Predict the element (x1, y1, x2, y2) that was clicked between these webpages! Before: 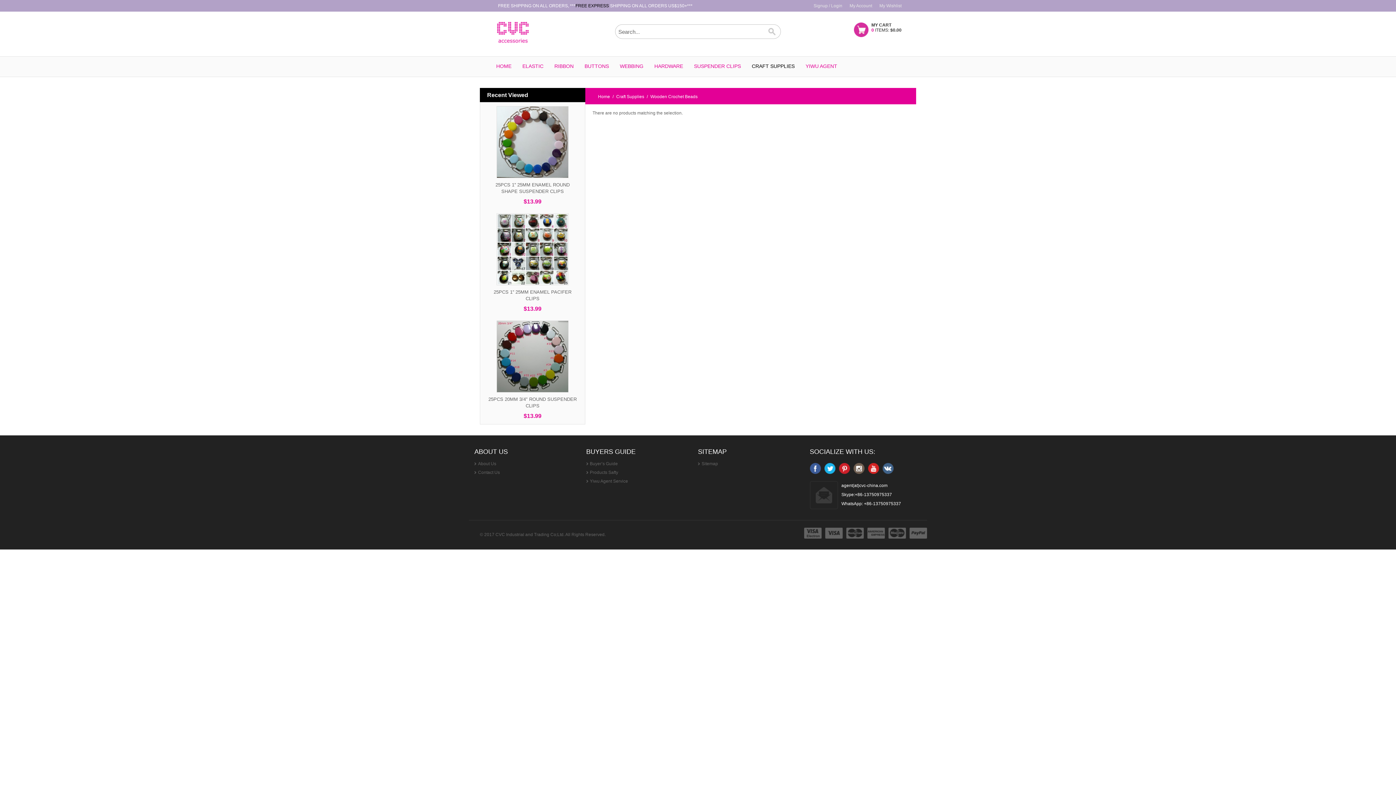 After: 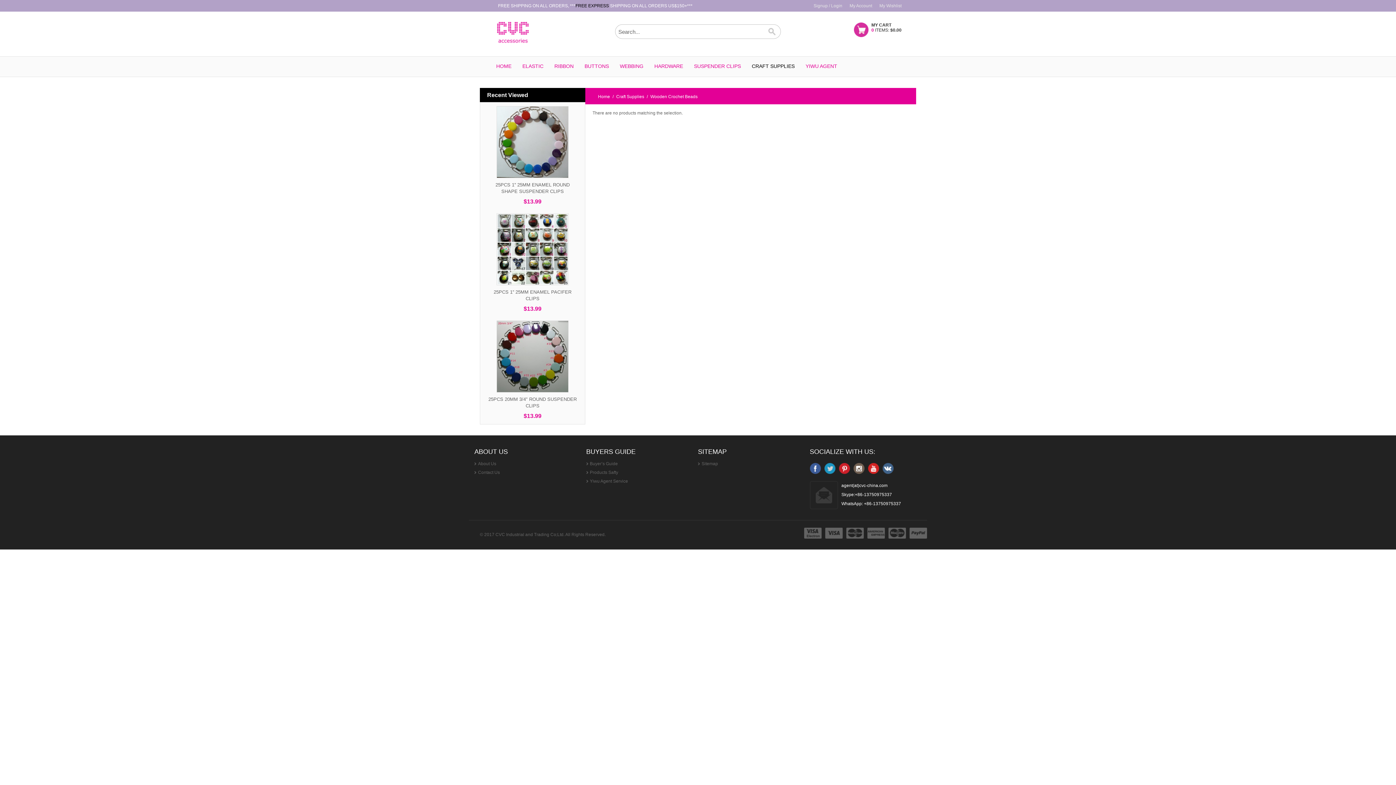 Action: bbox: (824, 463, 835, 474)